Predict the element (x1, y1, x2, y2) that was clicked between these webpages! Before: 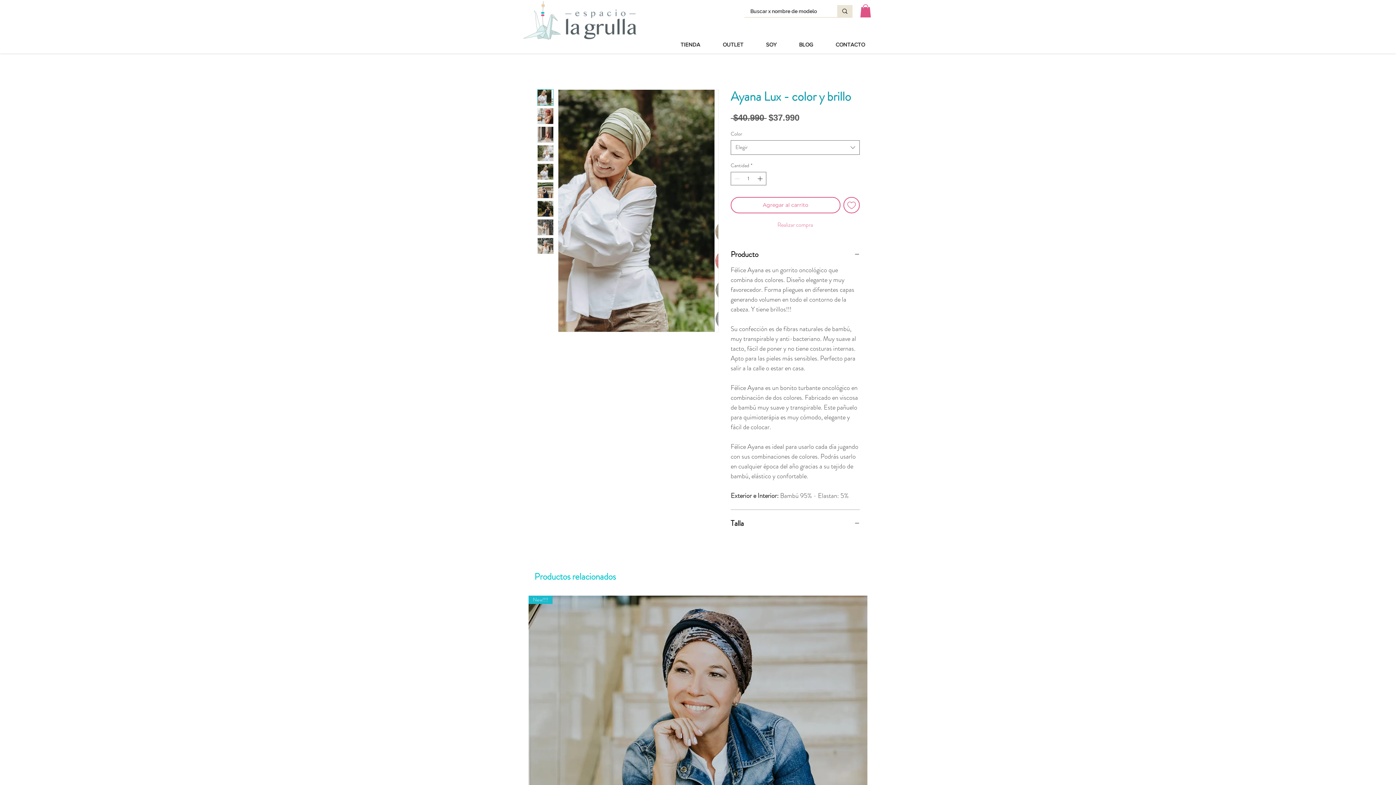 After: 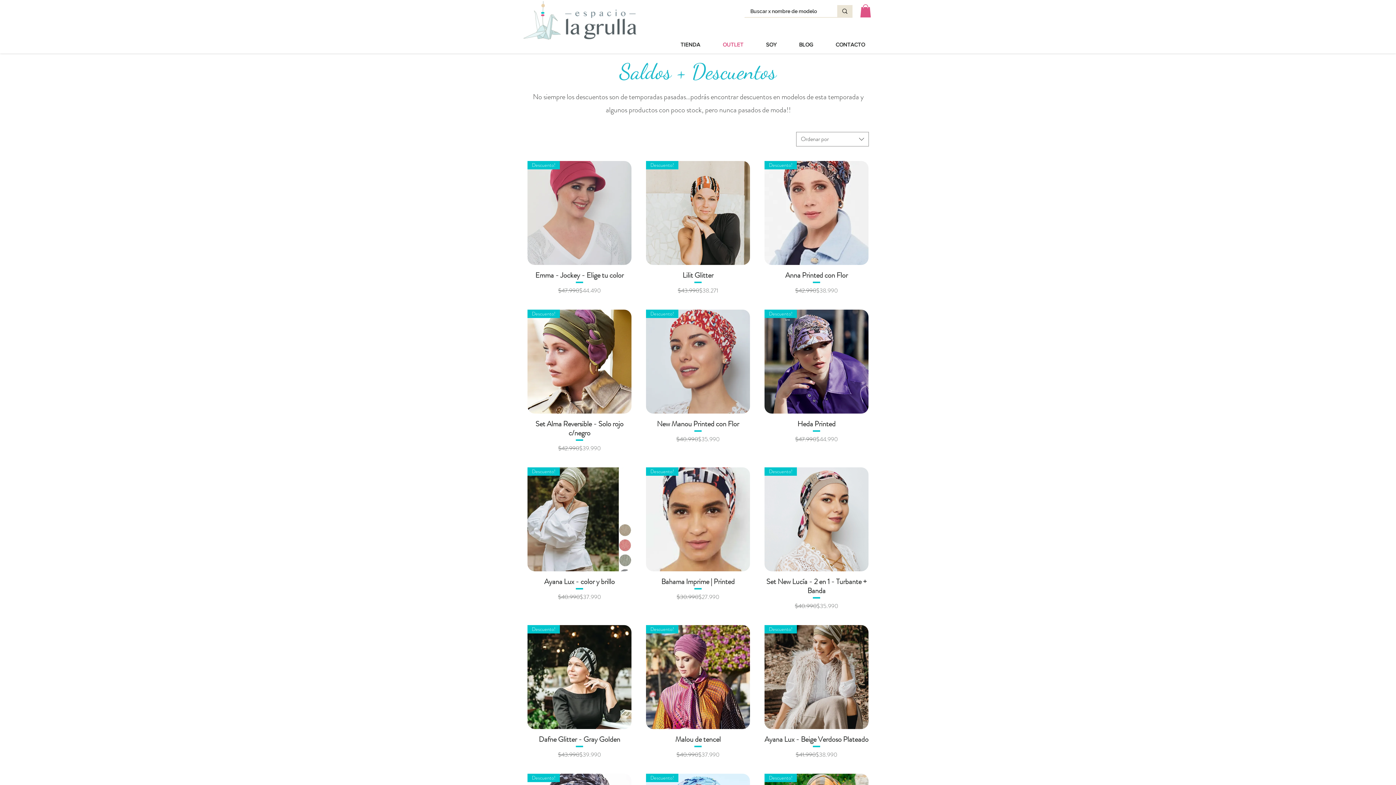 Action: label: OUTLET bbox: (711, 38, 754, 50)